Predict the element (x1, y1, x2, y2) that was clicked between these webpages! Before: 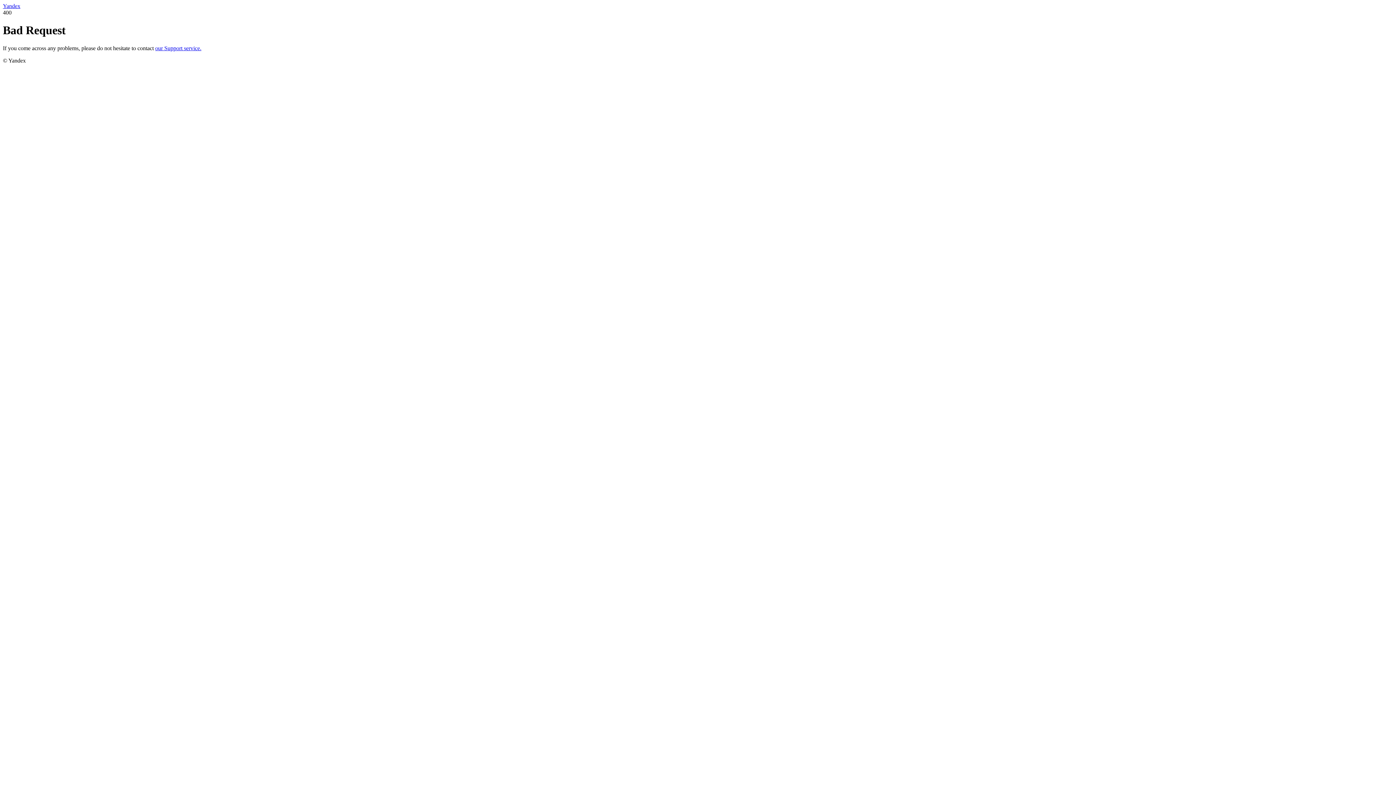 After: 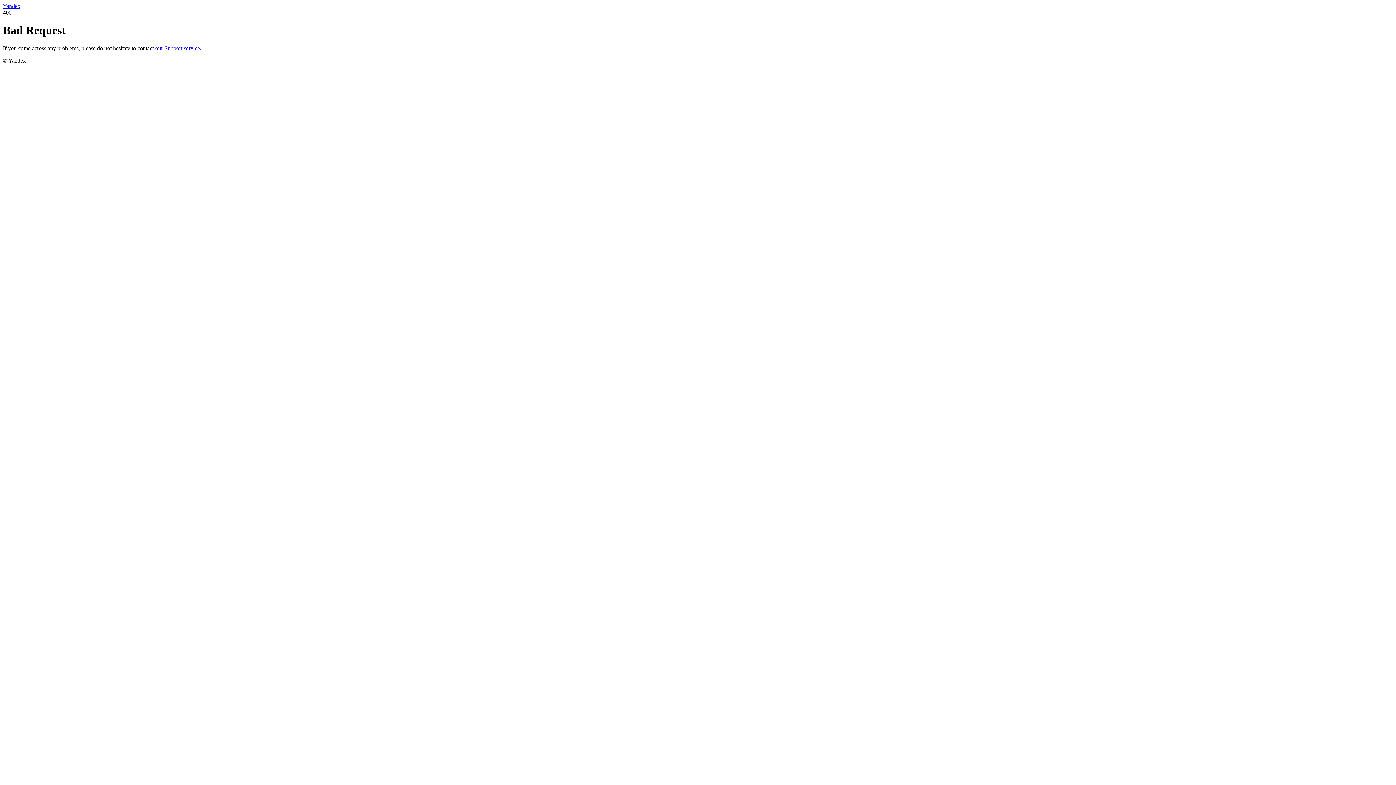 Action: label: our Support service. bbox: (155, 45, 201, 51)